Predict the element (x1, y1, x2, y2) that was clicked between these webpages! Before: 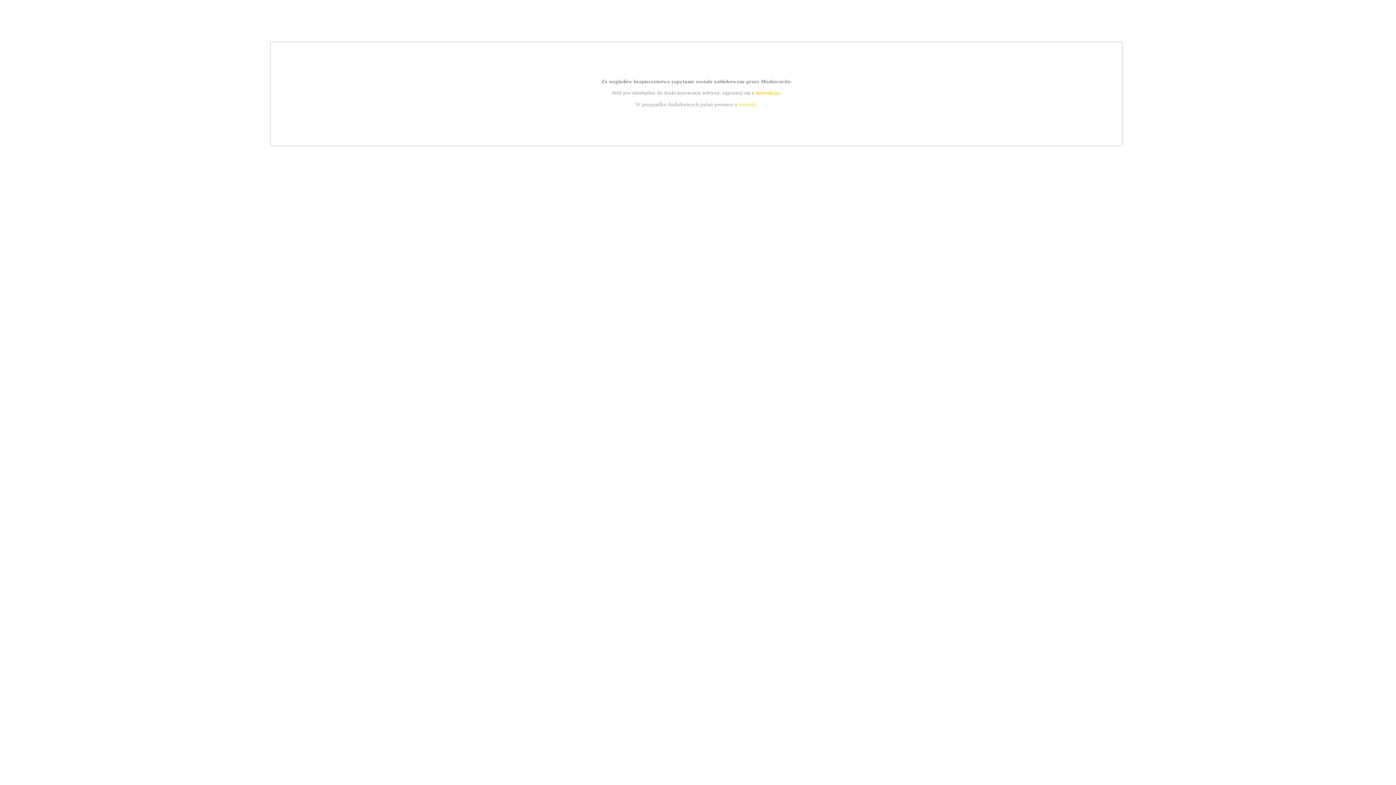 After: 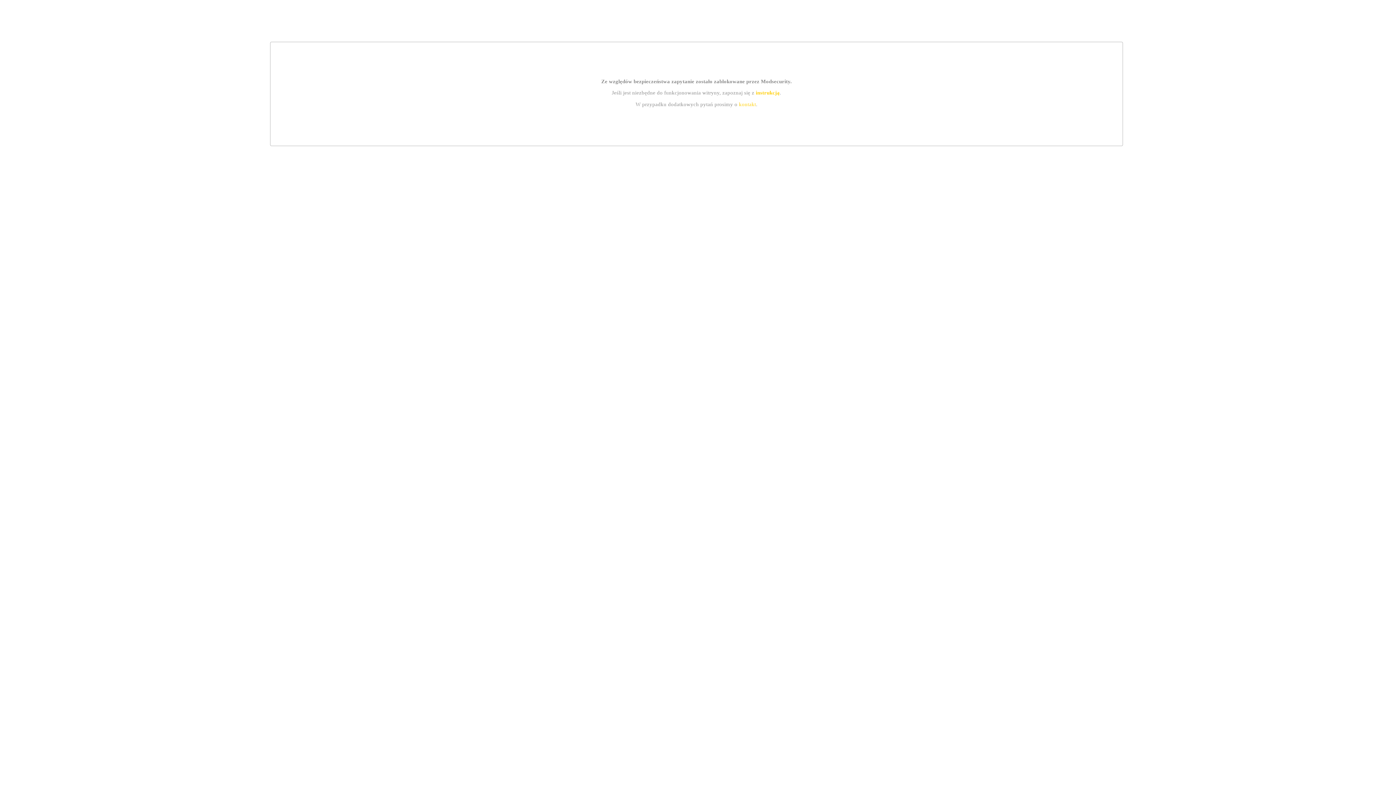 Action: bbox: (755, 89, 779, 95) label: instrukcją